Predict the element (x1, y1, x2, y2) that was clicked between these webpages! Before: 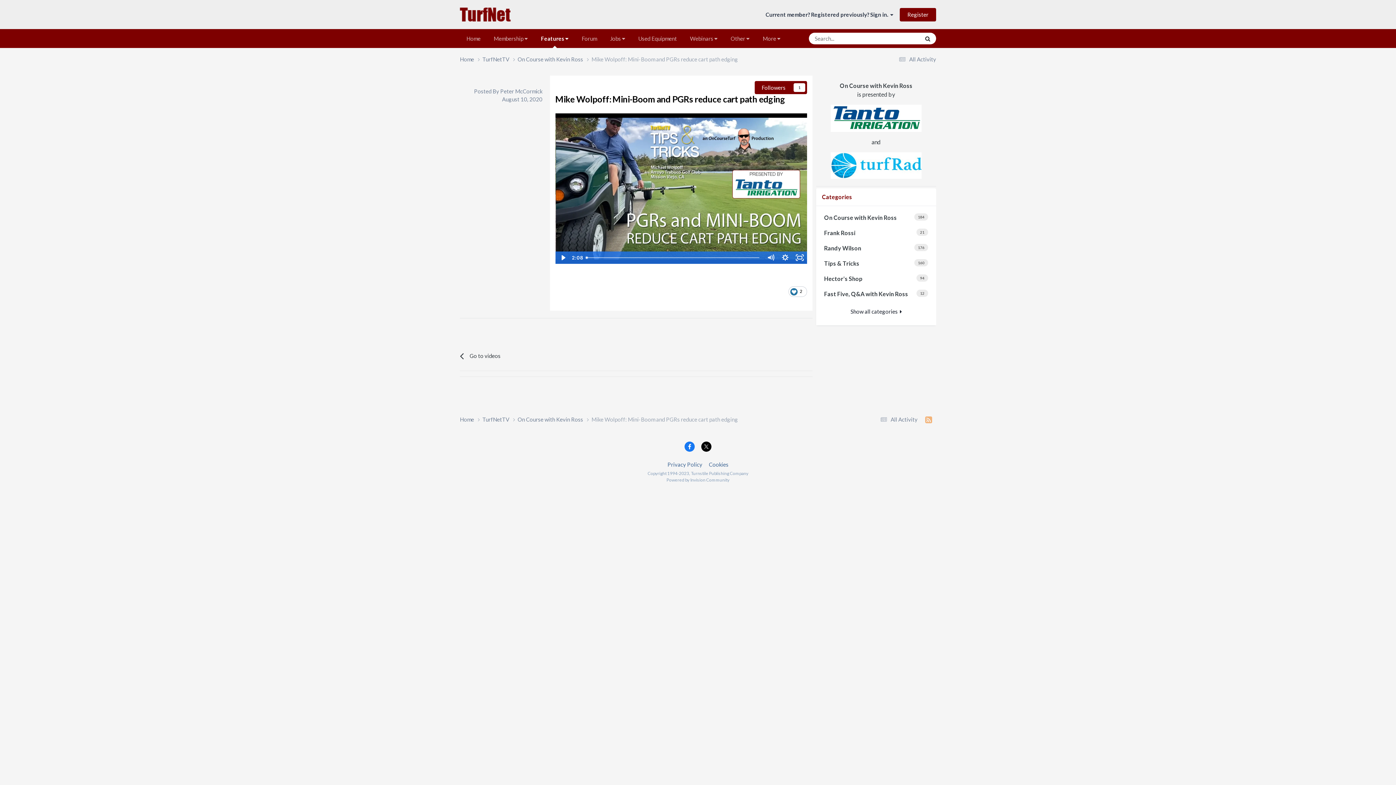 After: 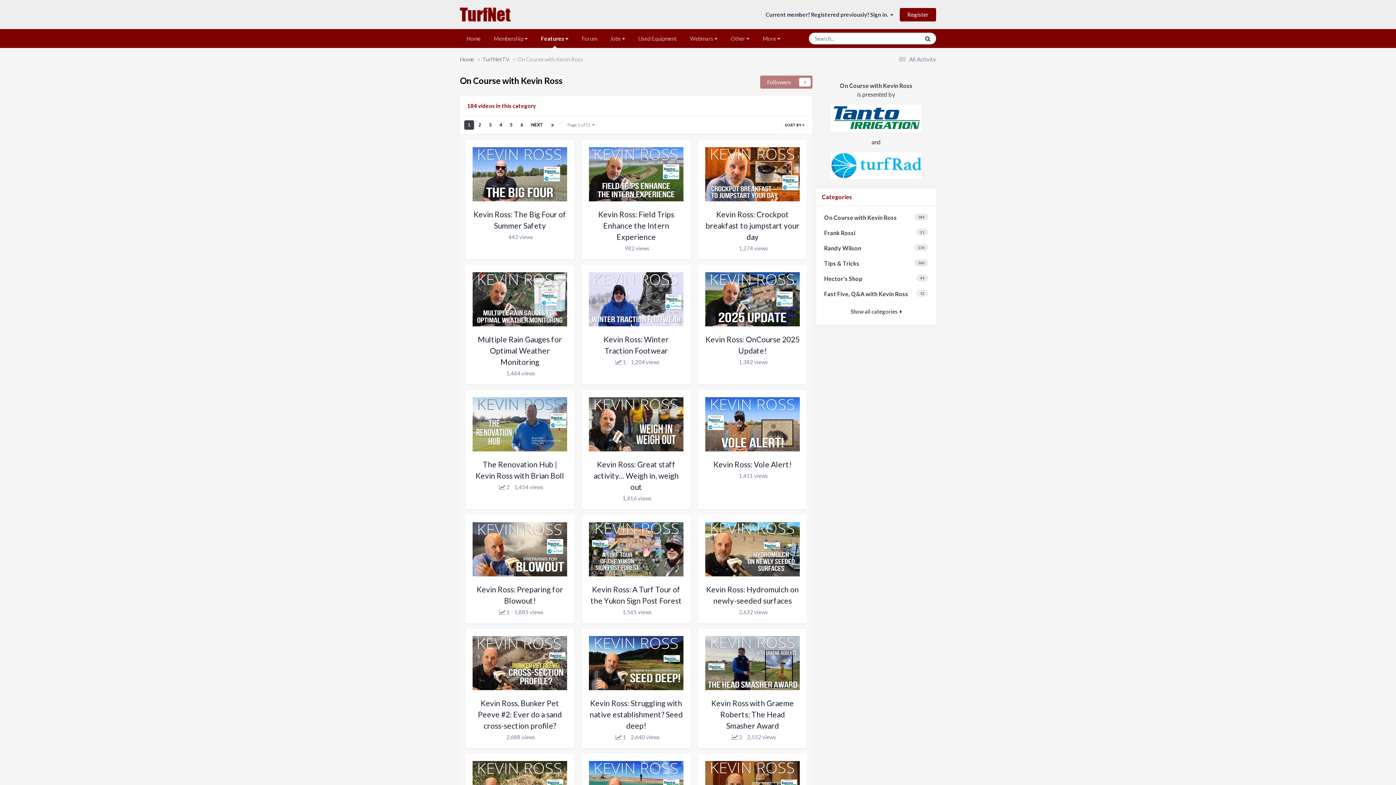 Action: bbox: (517, 55, 591, 63) label: On Course with Kevin Ross 